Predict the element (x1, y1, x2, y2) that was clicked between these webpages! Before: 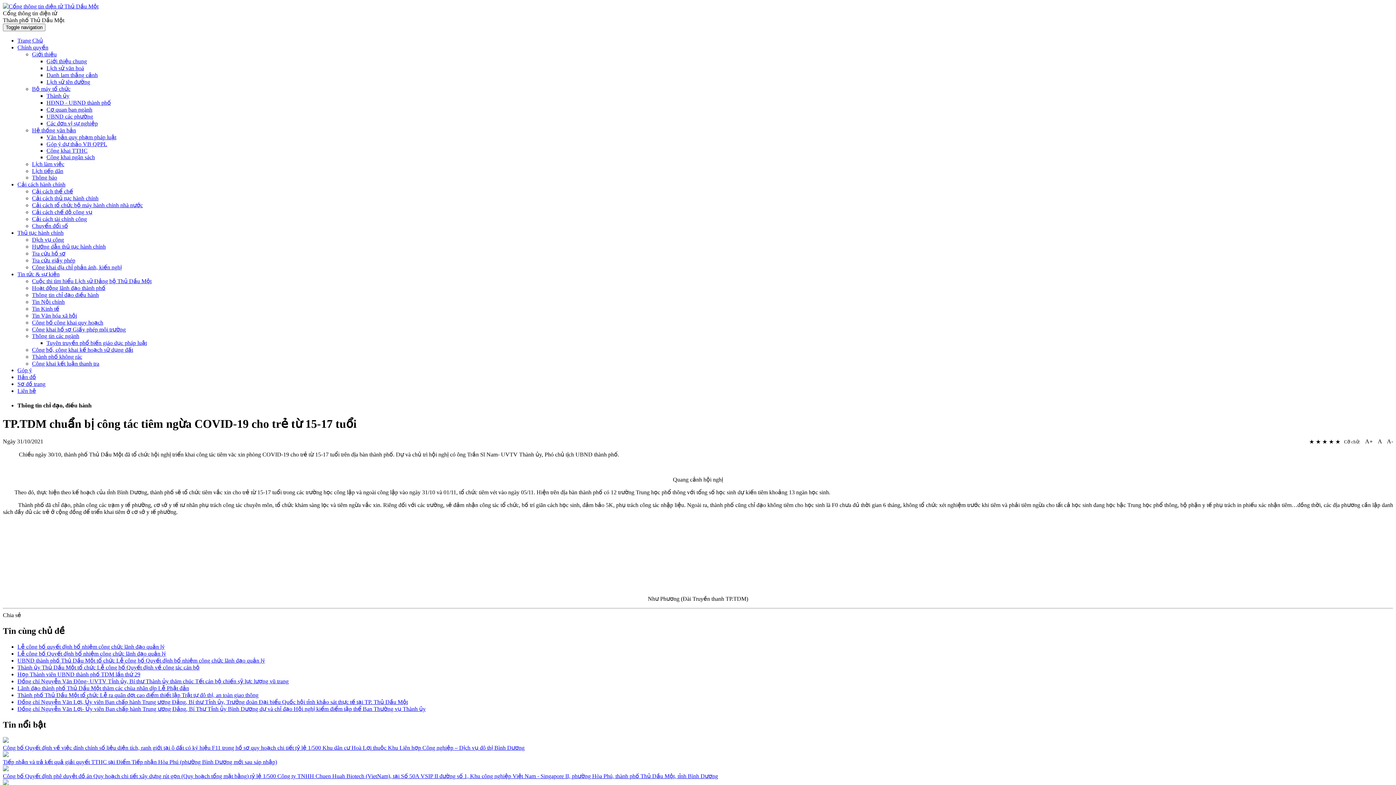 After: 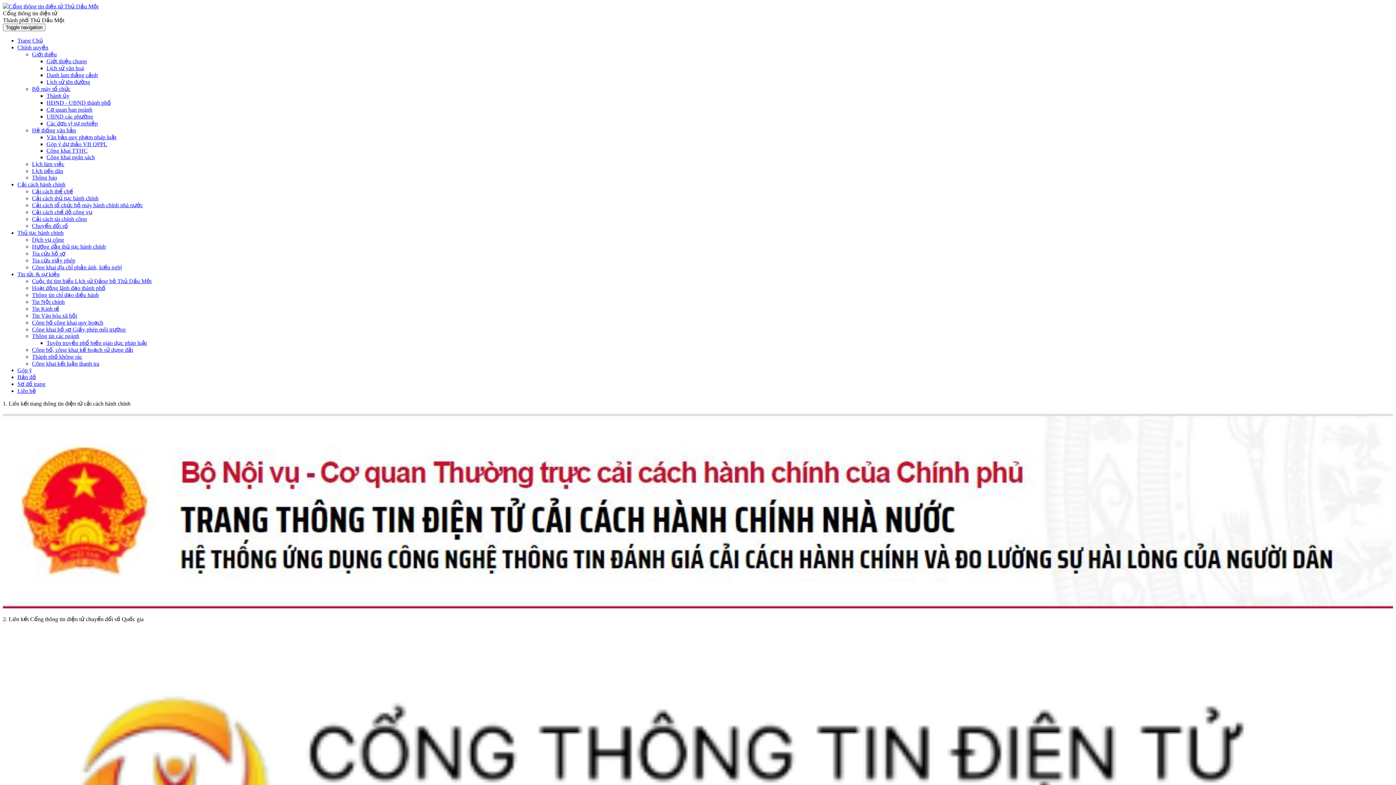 Action: bbox: (32, 222, 68, 229) label: Chuyển đổi số